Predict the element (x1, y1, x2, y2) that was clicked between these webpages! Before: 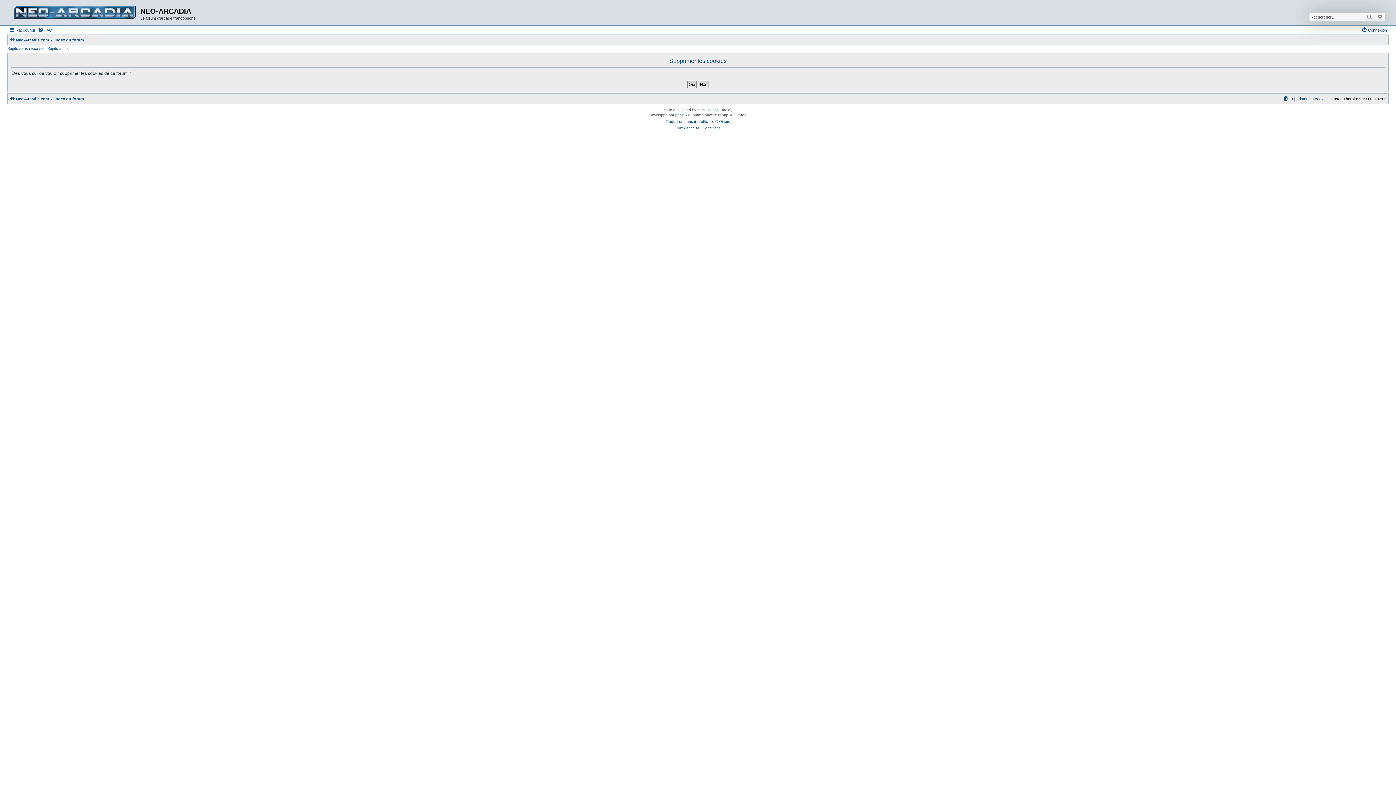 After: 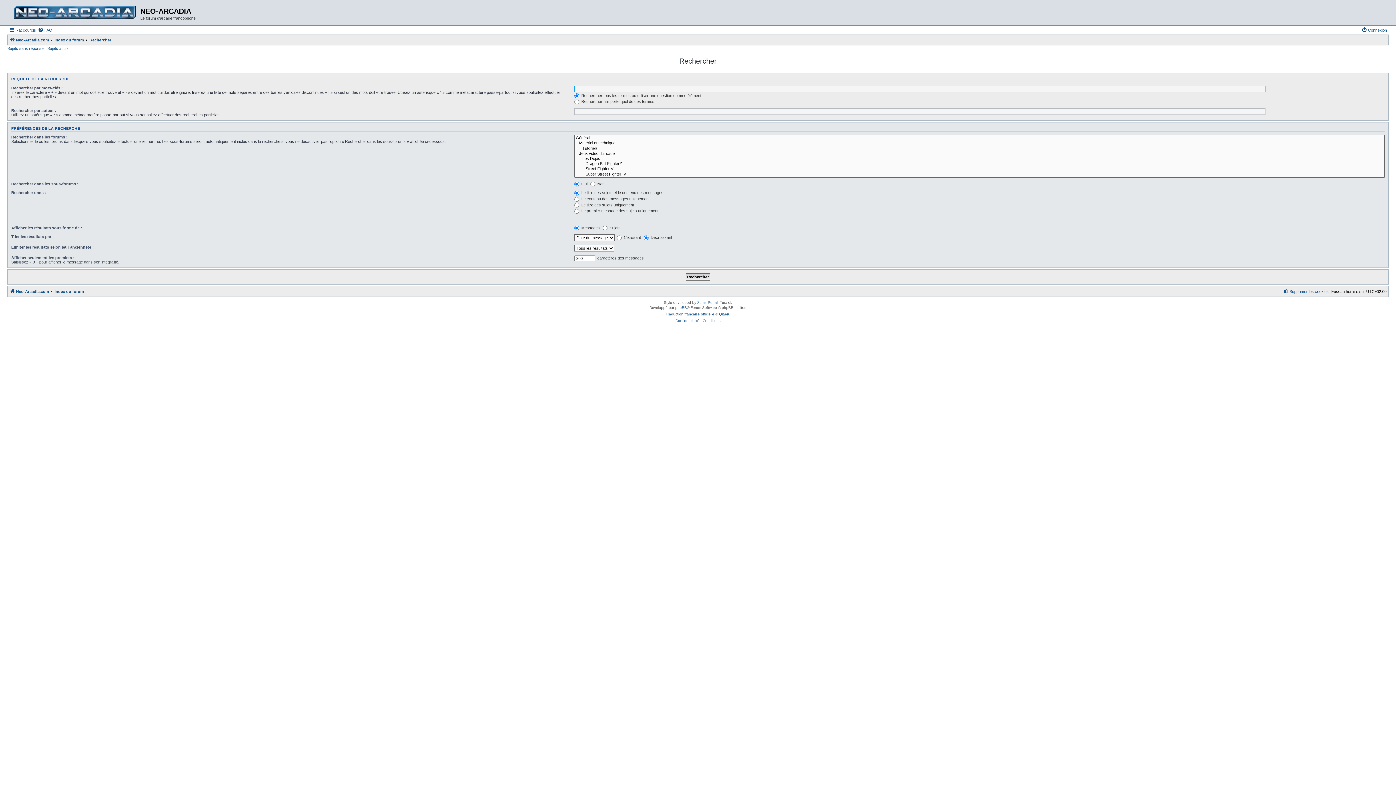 Action: label: Recherche avancée bbox: (1375, 12, 1385, 21)